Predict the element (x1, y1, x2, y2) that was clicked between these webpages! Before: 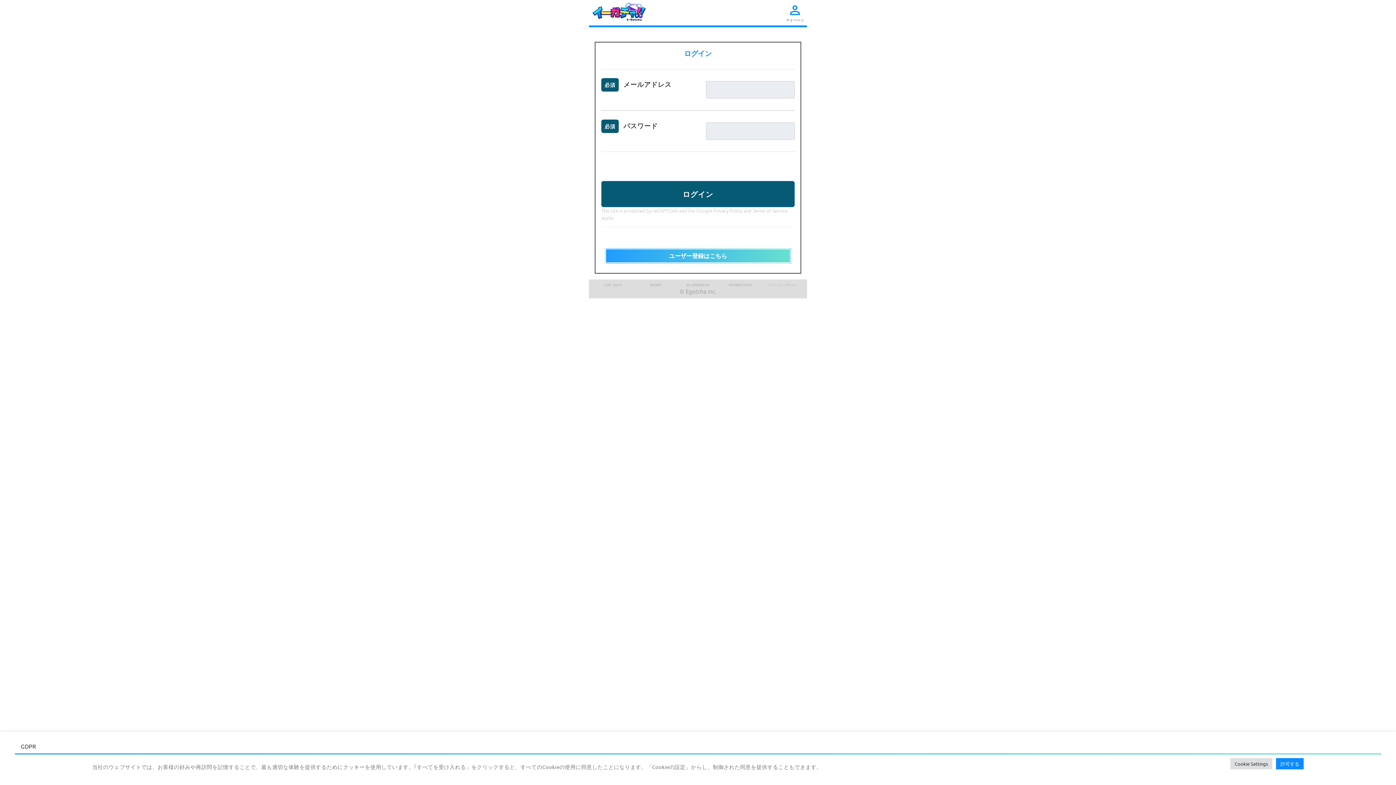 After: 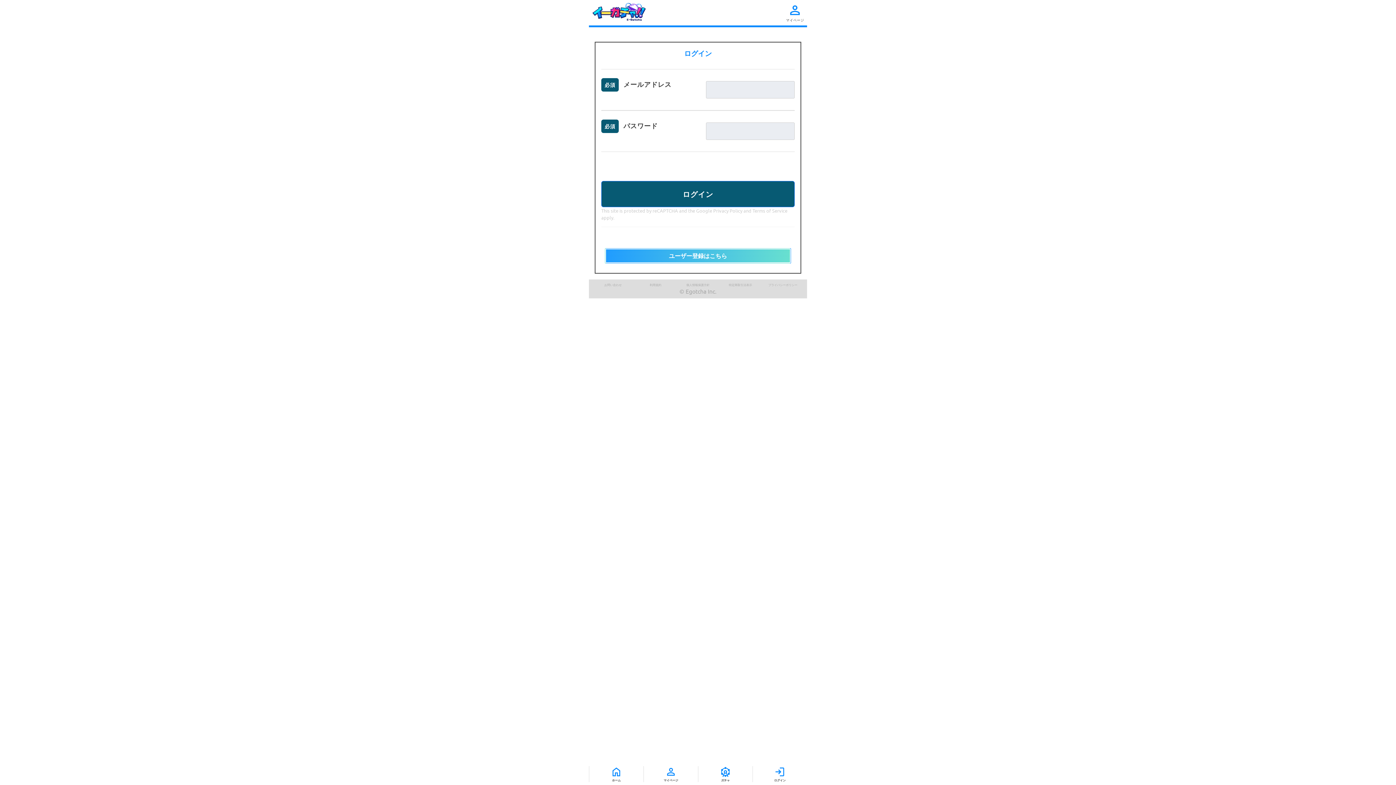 Action: bbox: (1276, 758, 1304, 769) label: 許可する